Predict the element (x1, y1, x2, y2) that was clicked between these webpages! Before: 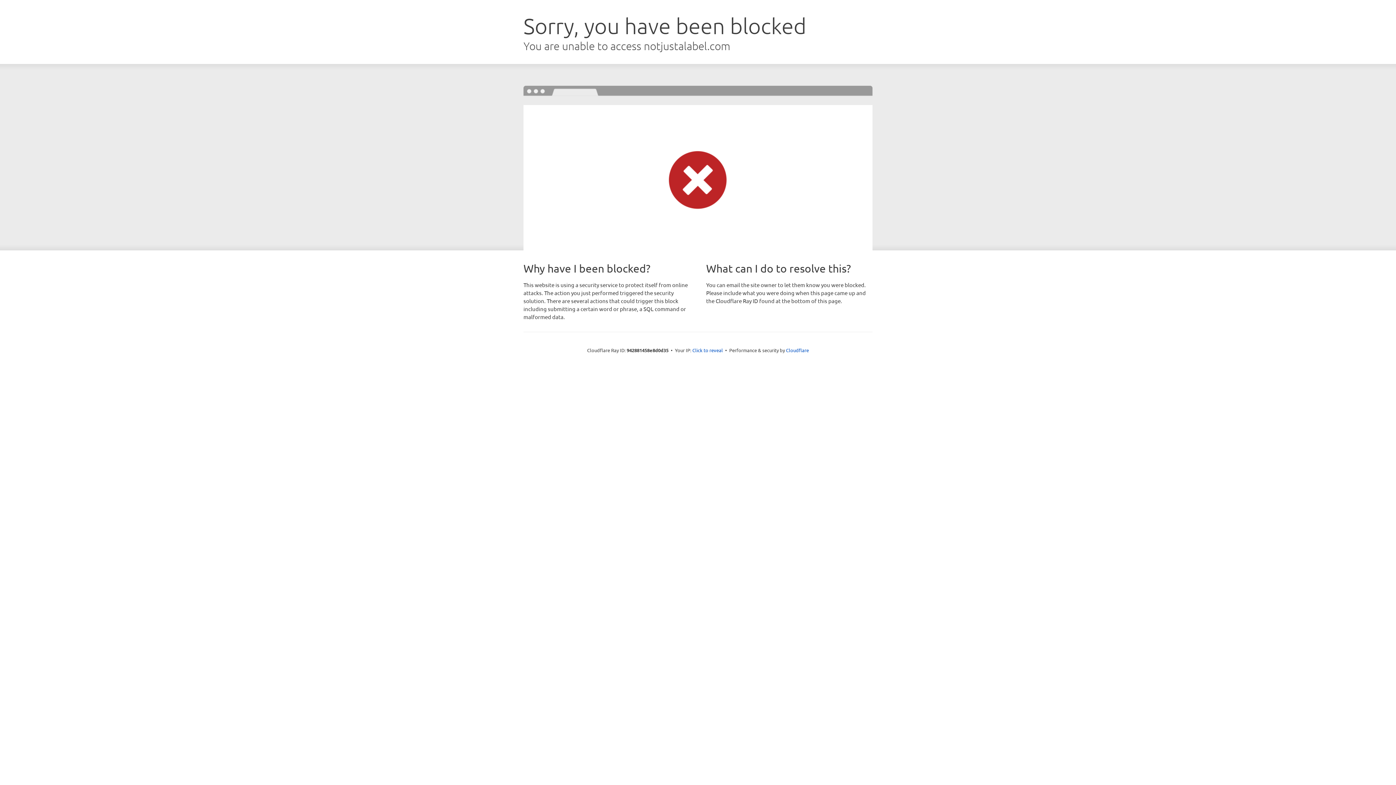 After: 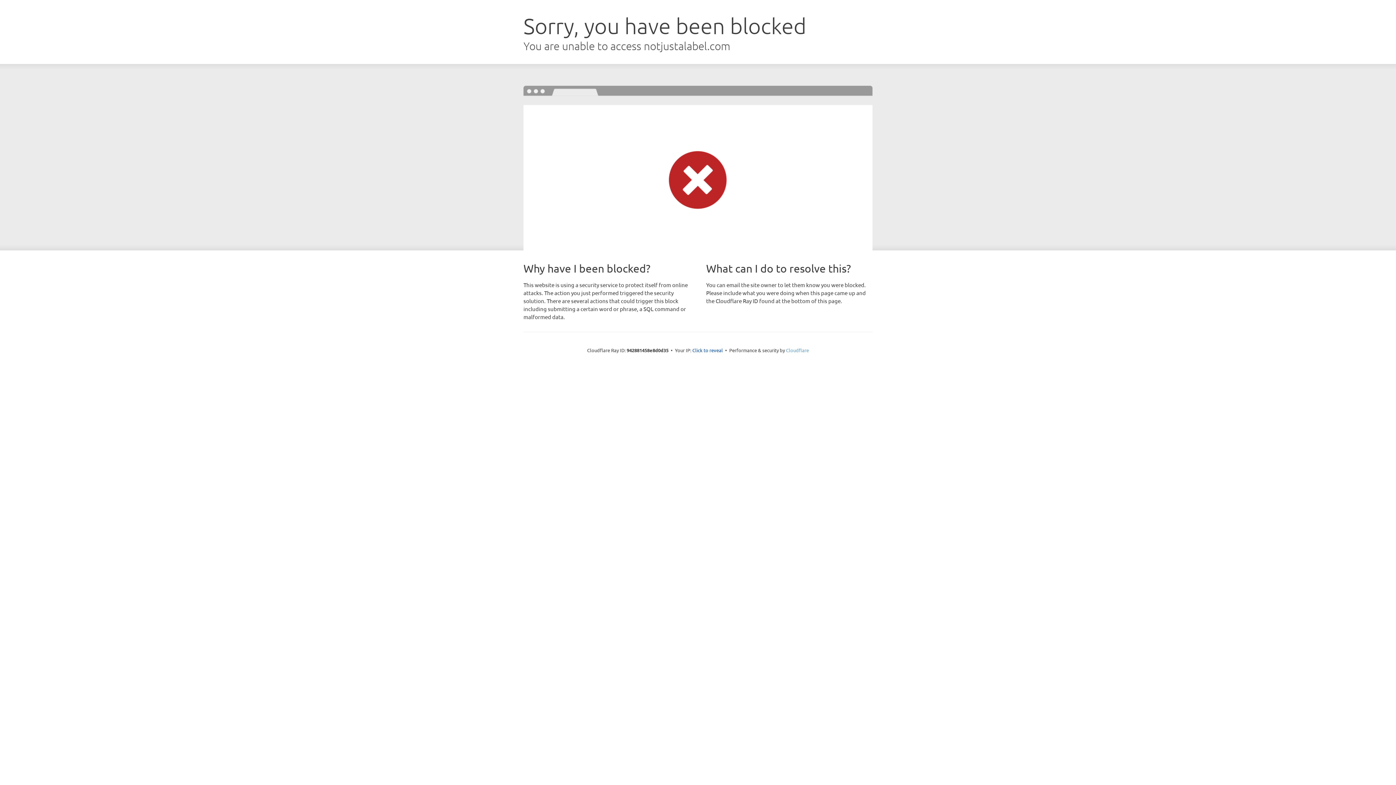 Action: label: Cloudflare bbox: (786, 347, 809, 353)